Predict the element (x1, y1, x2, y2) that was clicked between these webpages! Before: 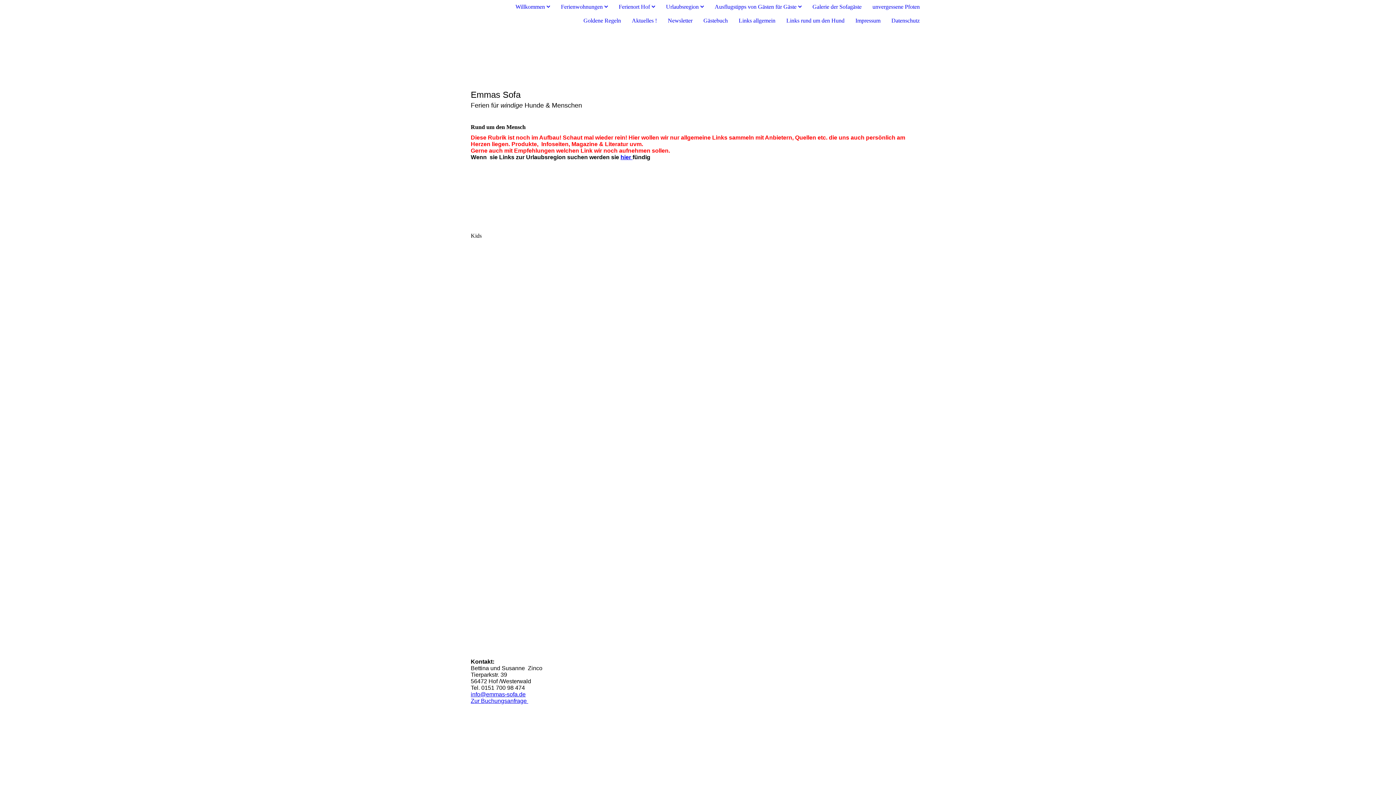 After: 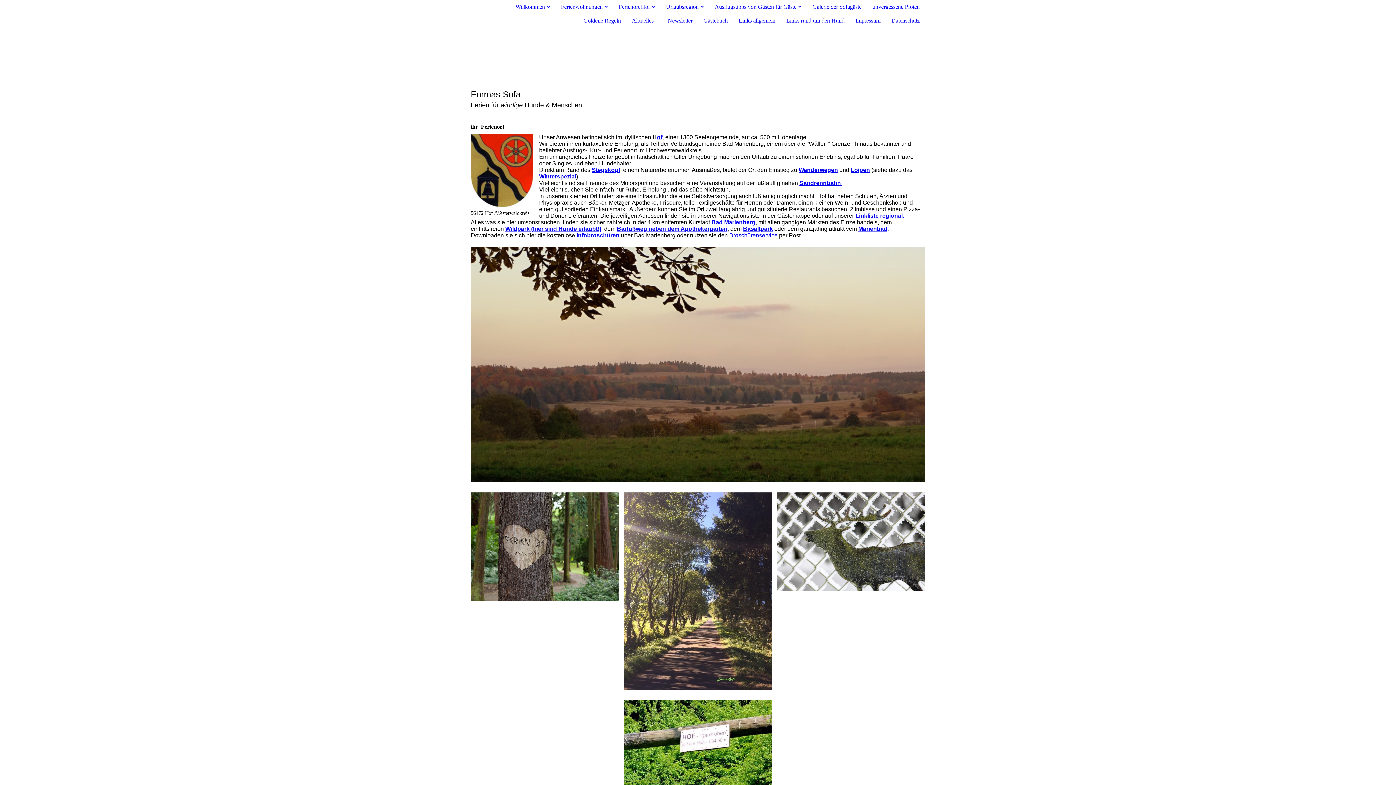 Action: label: Ferienort Hof bbox: (618, 3, 655, 9)